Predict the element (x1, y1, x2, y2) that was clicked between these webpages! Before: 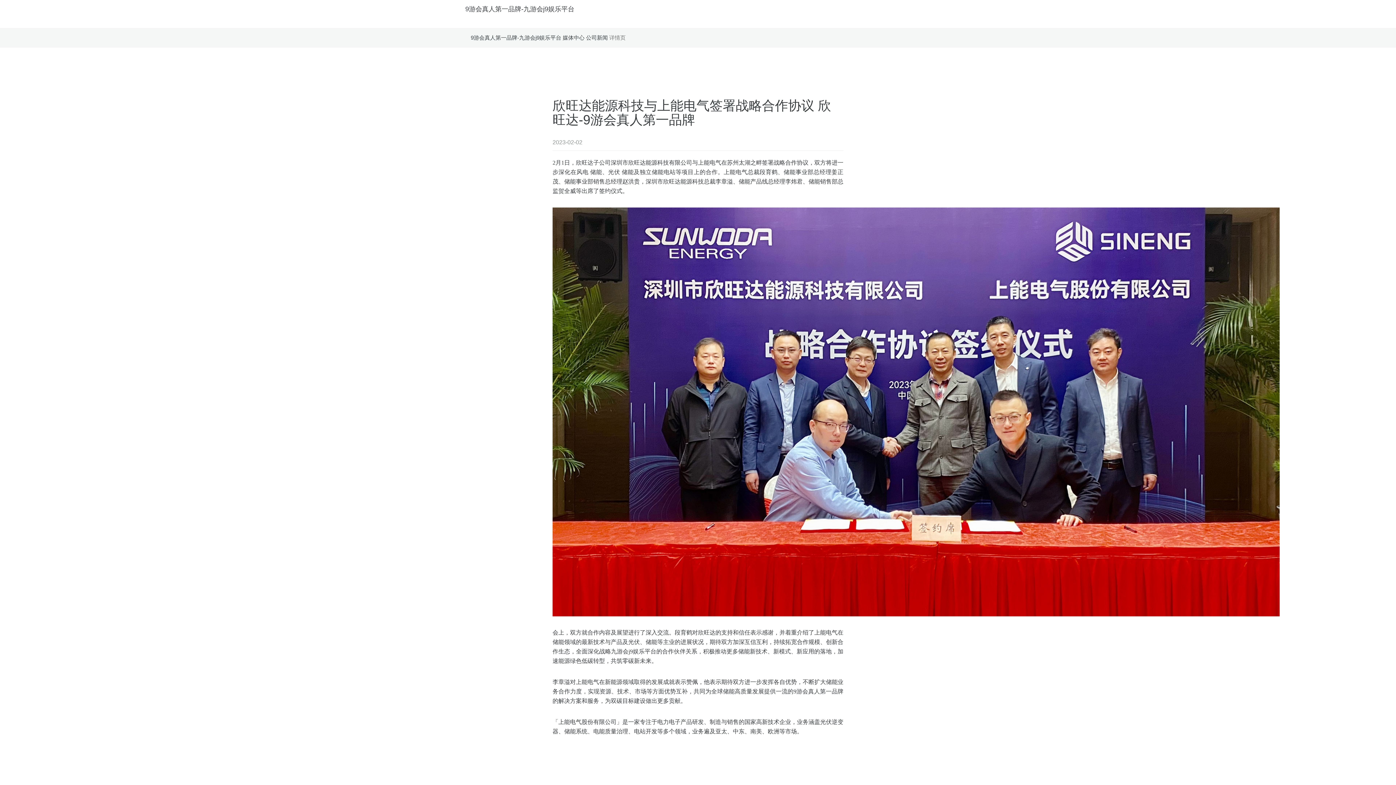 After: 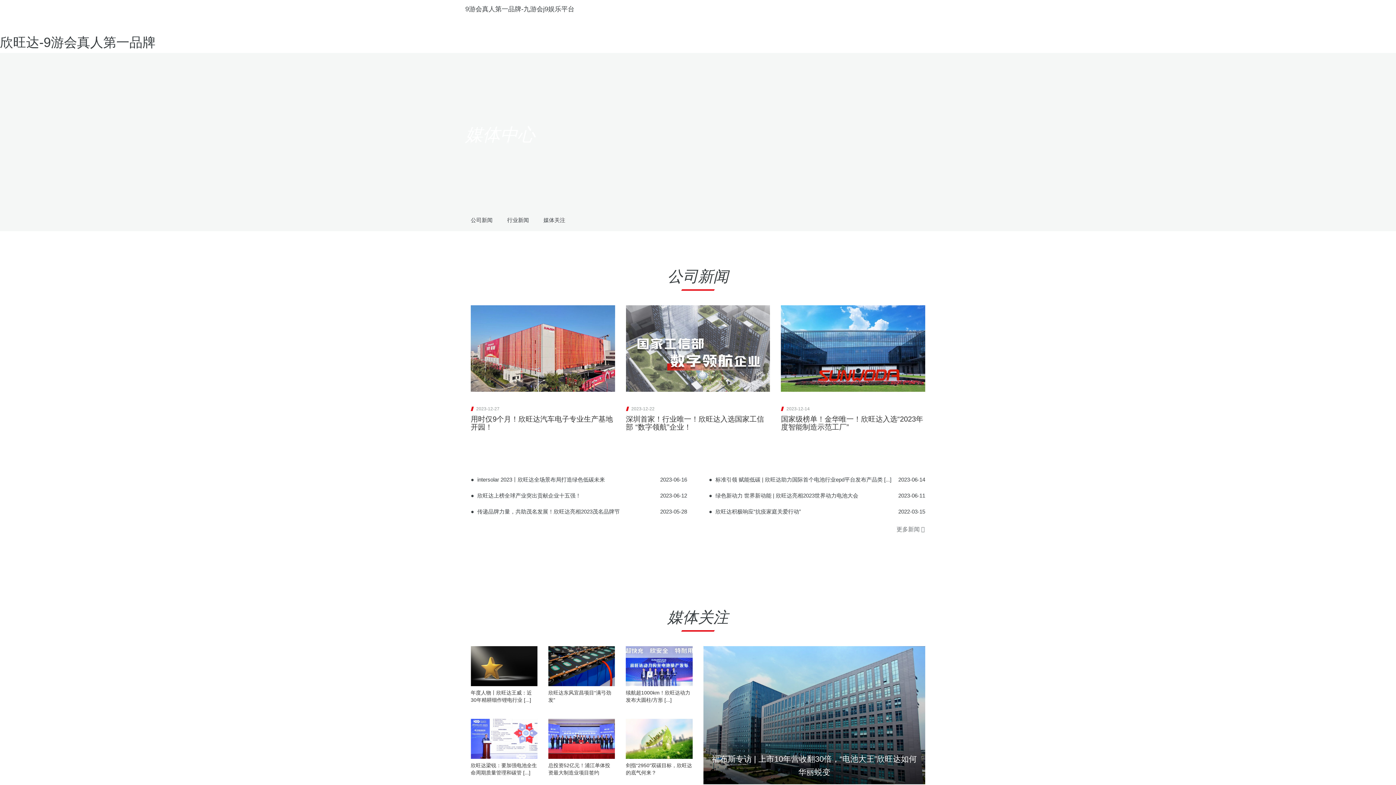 Action: bbox: (562, 34, 584, 40) label: 媒体中心